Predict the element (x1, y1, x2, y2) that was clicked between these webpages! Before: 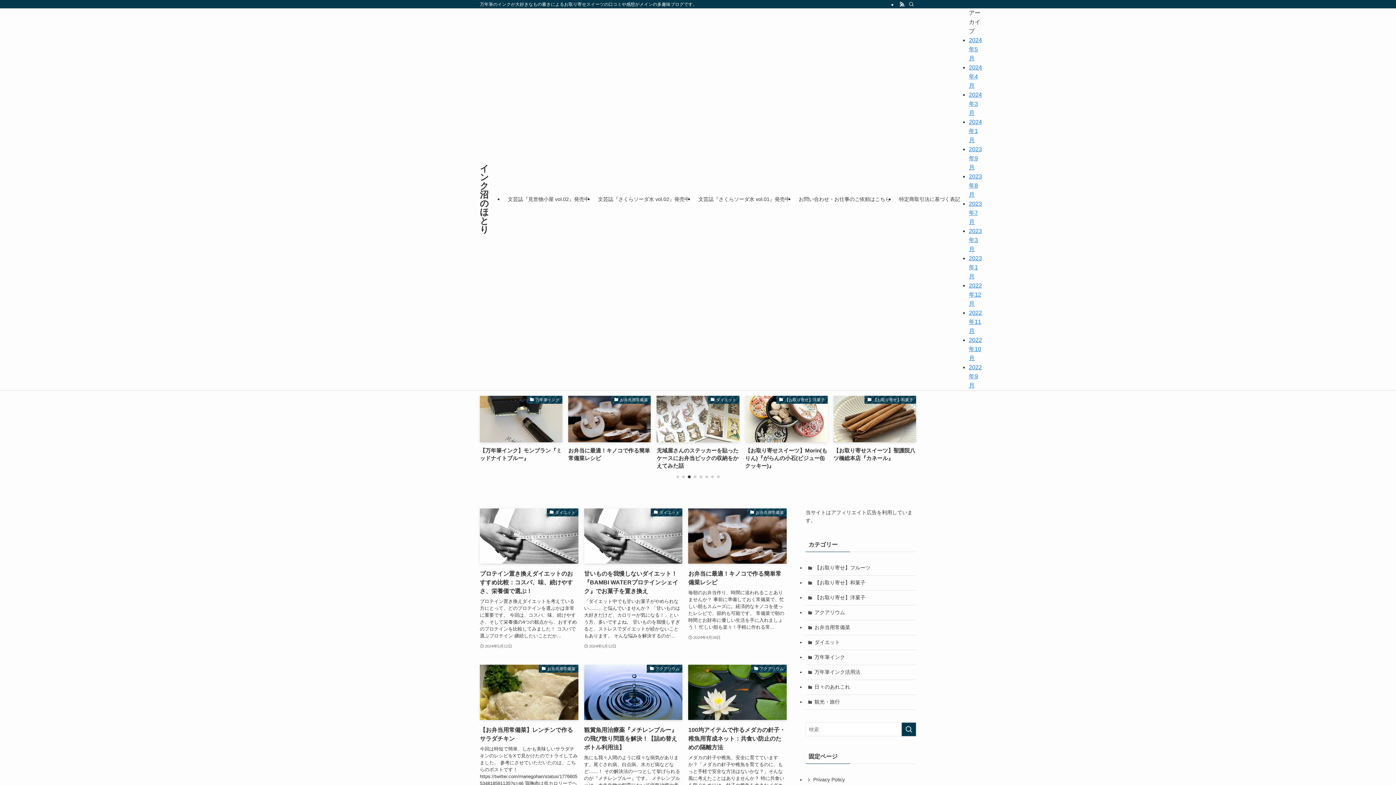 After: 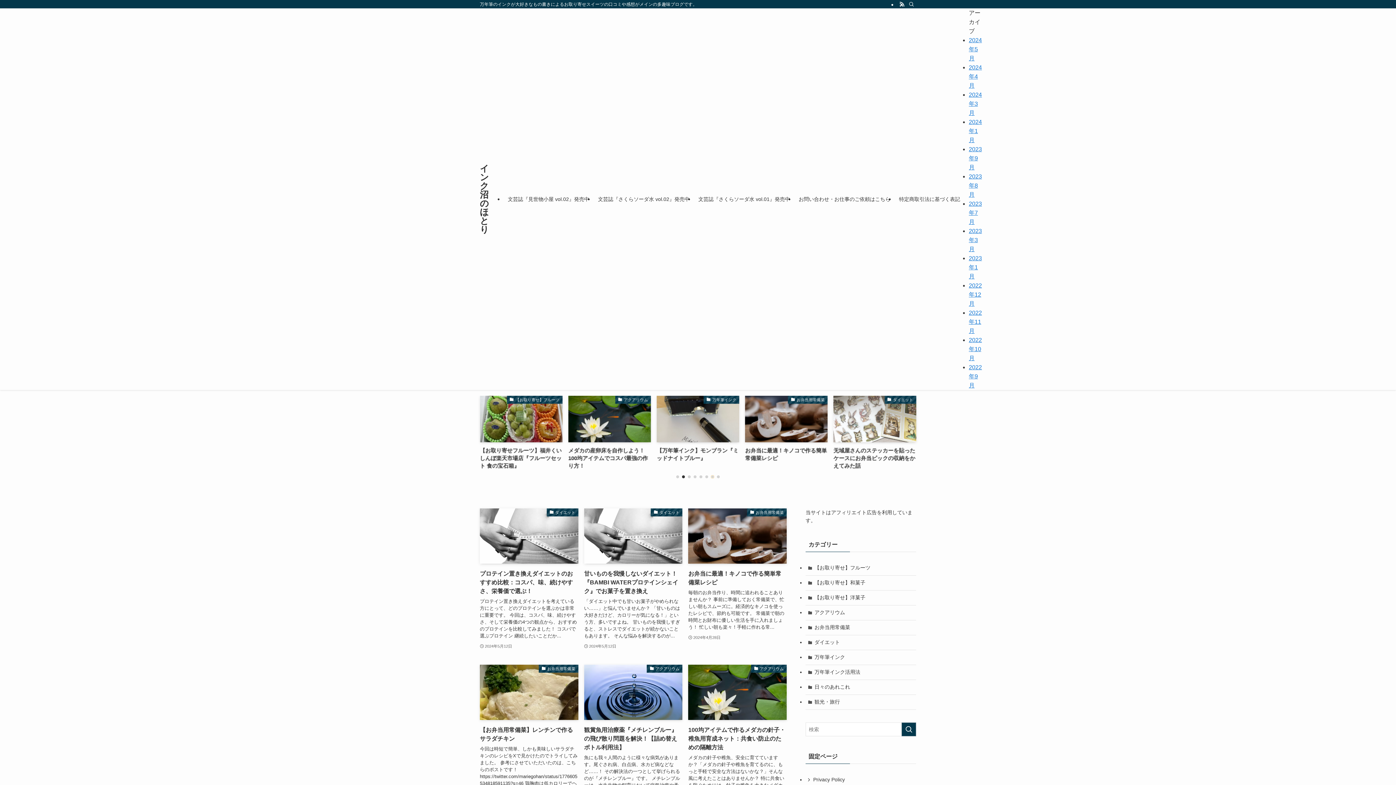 Action: label: Go to slide 7 bbox: (711, 475, 714, 478)